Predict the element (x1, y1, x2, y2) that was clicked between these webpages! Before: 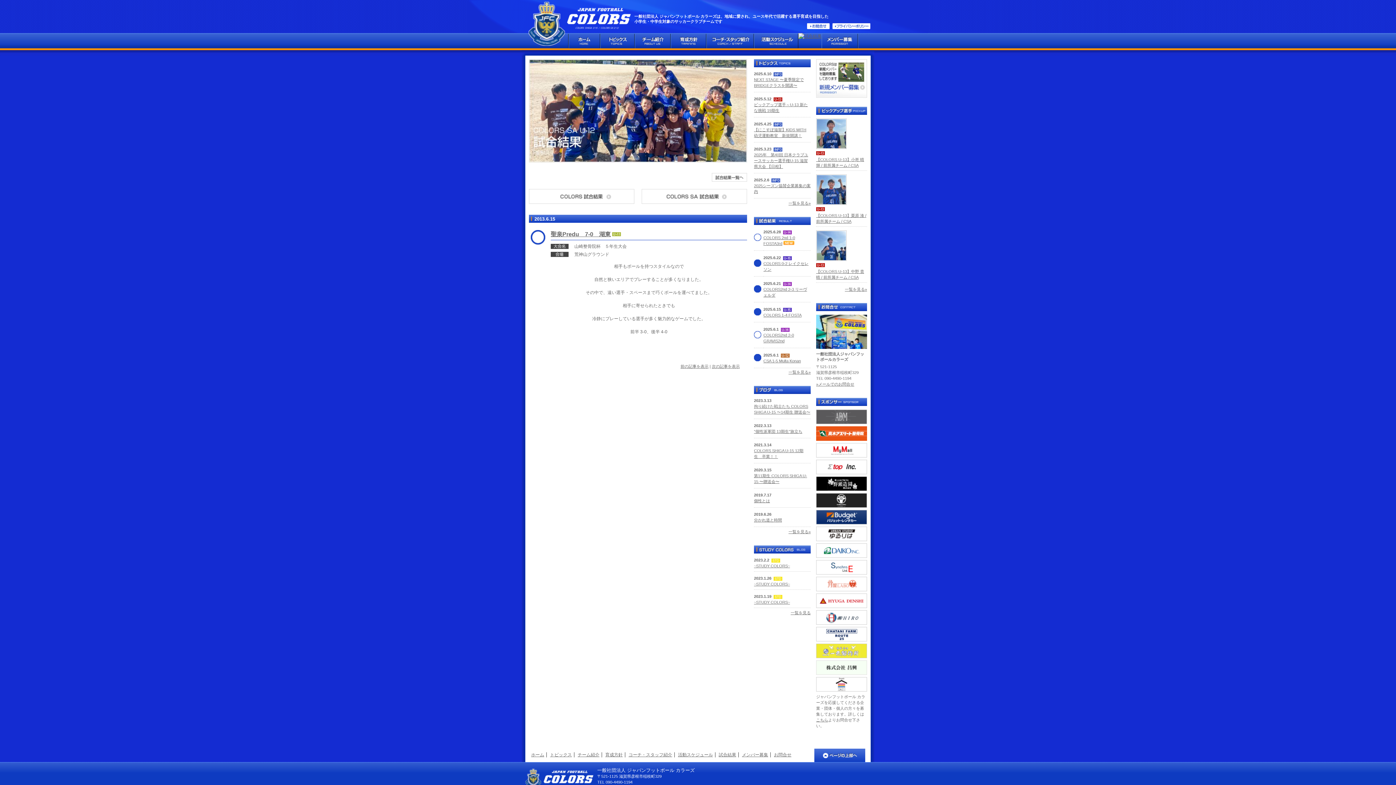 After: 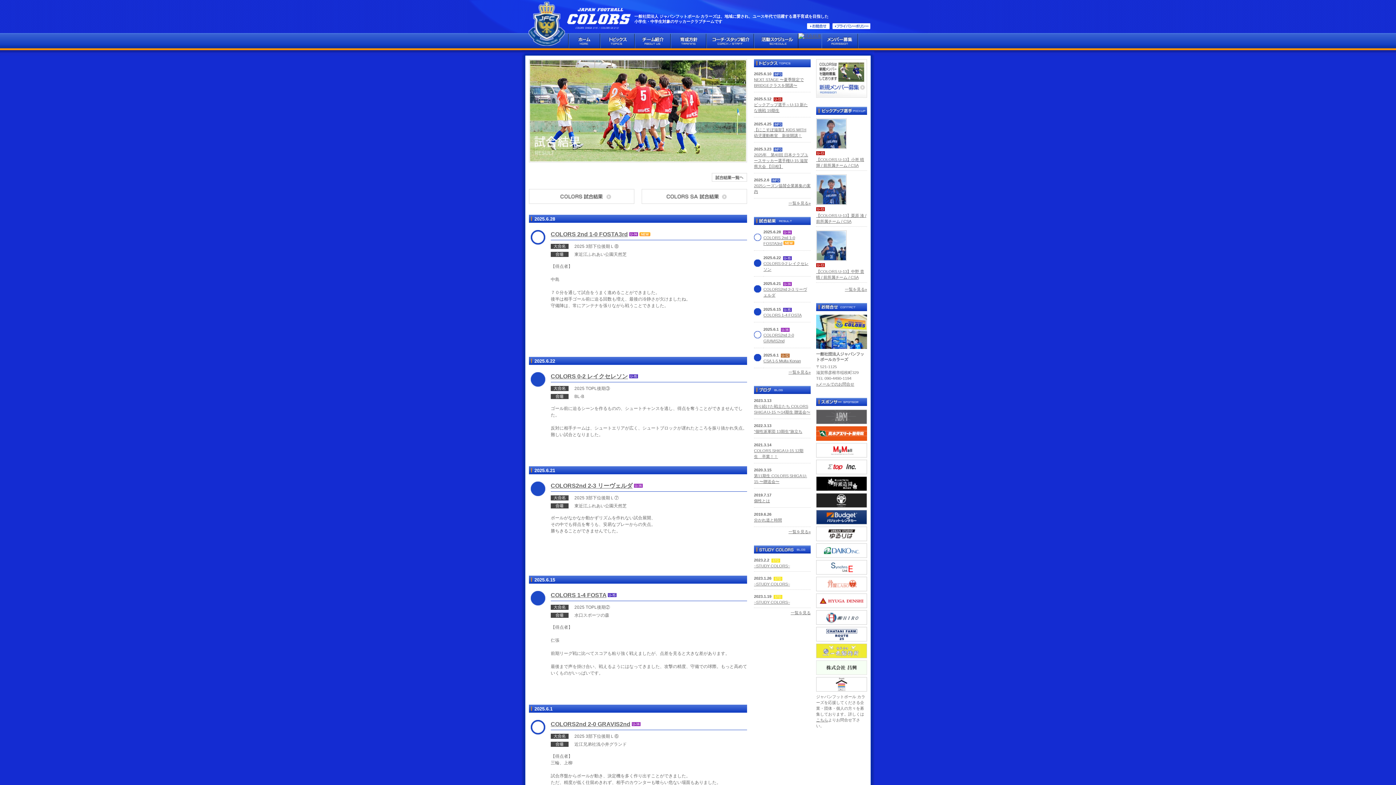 Action: bbox: (798, 33, 821, 39)